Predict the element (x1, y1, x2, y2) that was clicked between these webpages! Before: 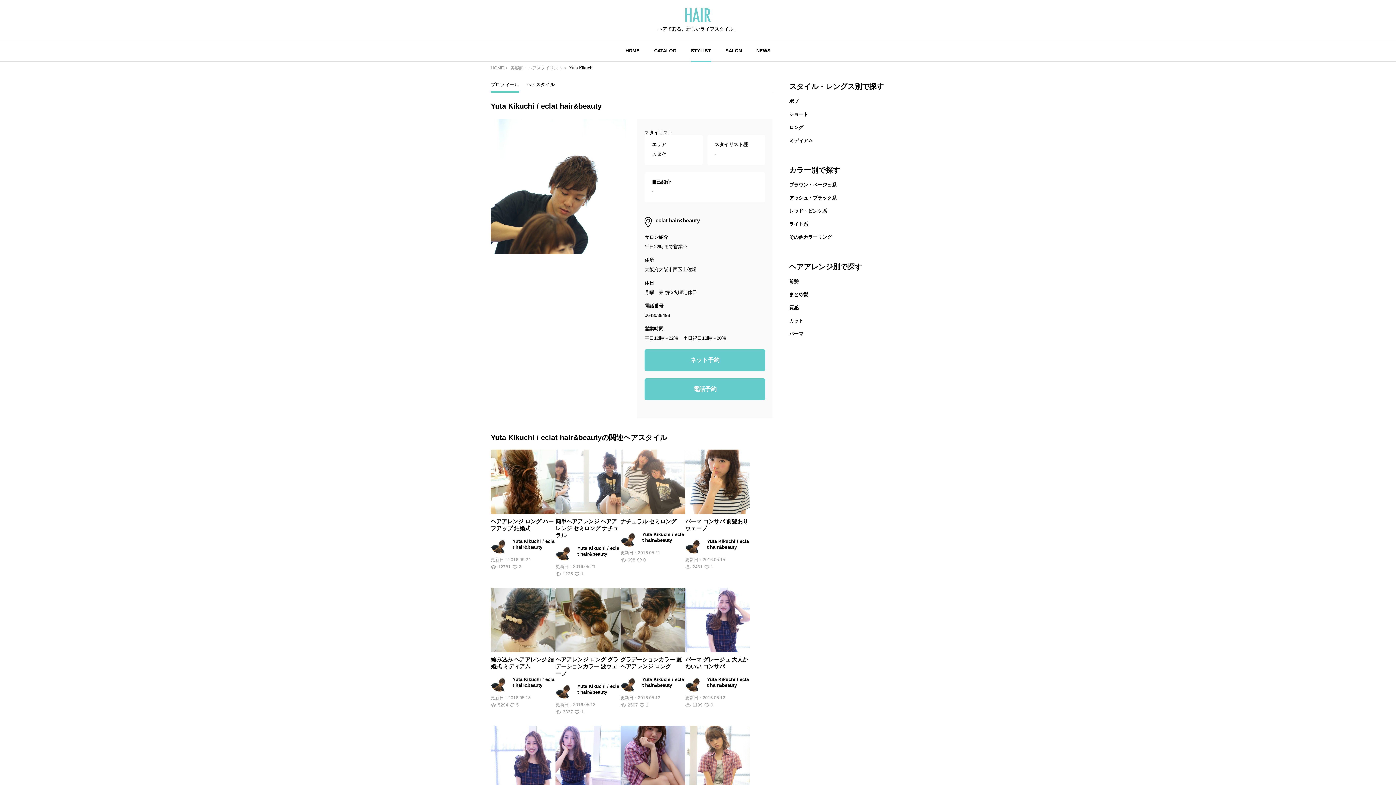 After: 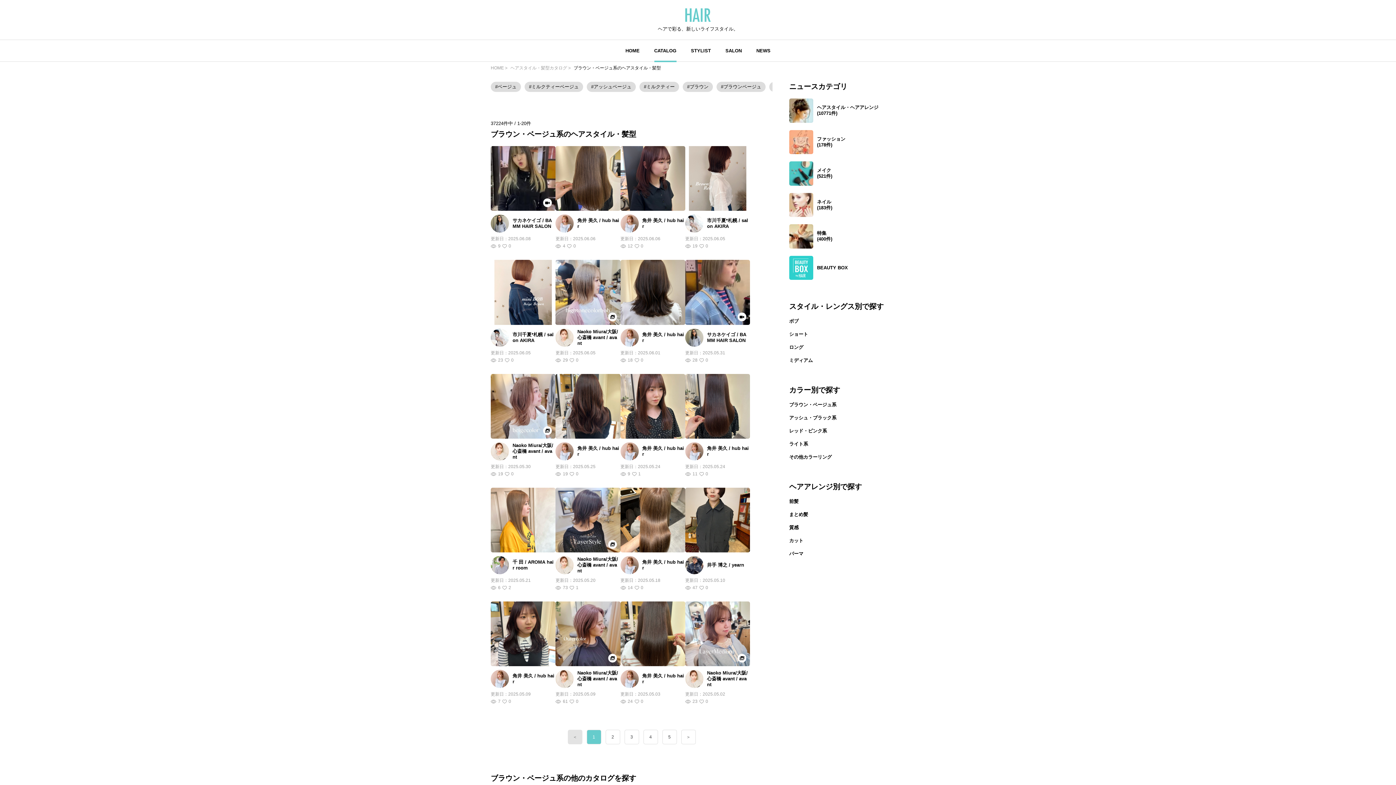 Action: bbox: (789, 182, 905, 188) label: ブラウン・ベージュ系